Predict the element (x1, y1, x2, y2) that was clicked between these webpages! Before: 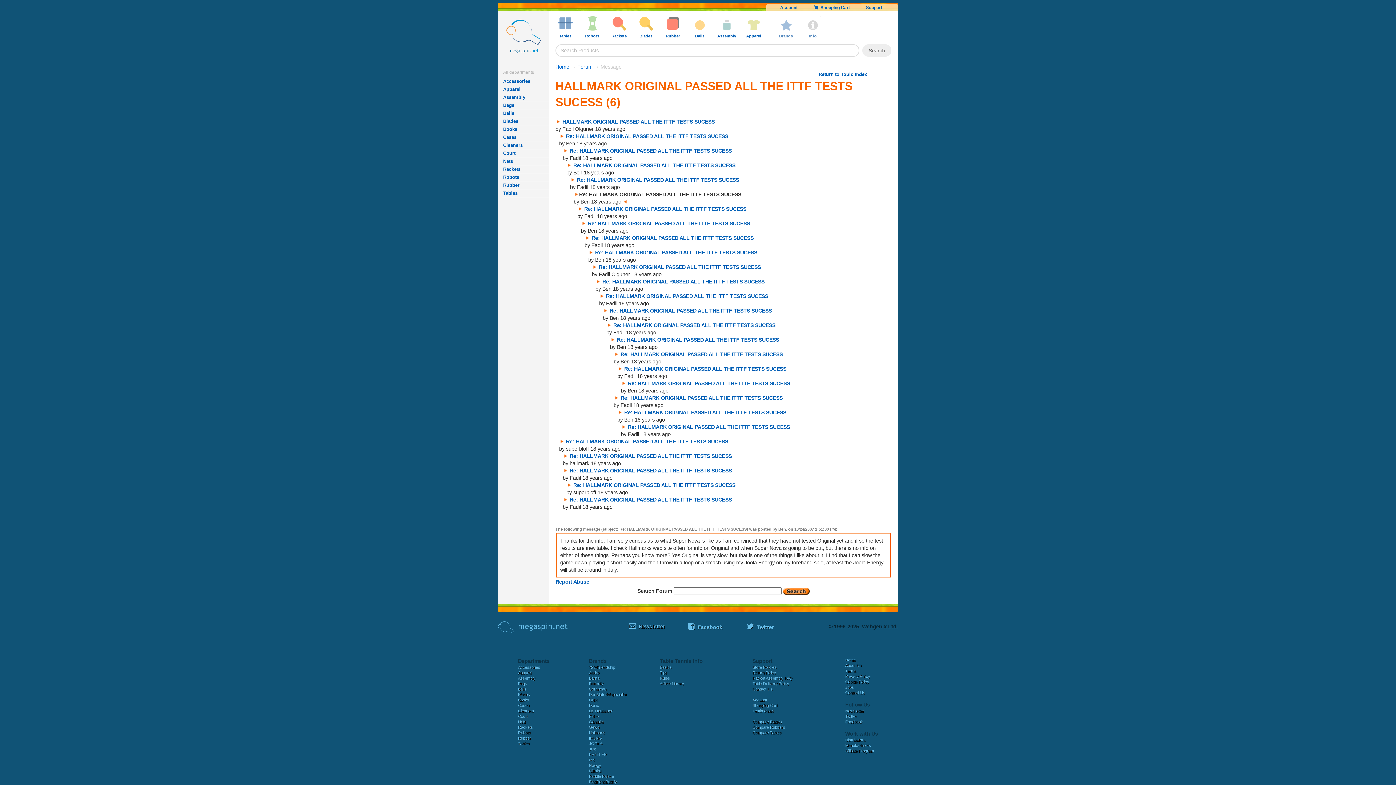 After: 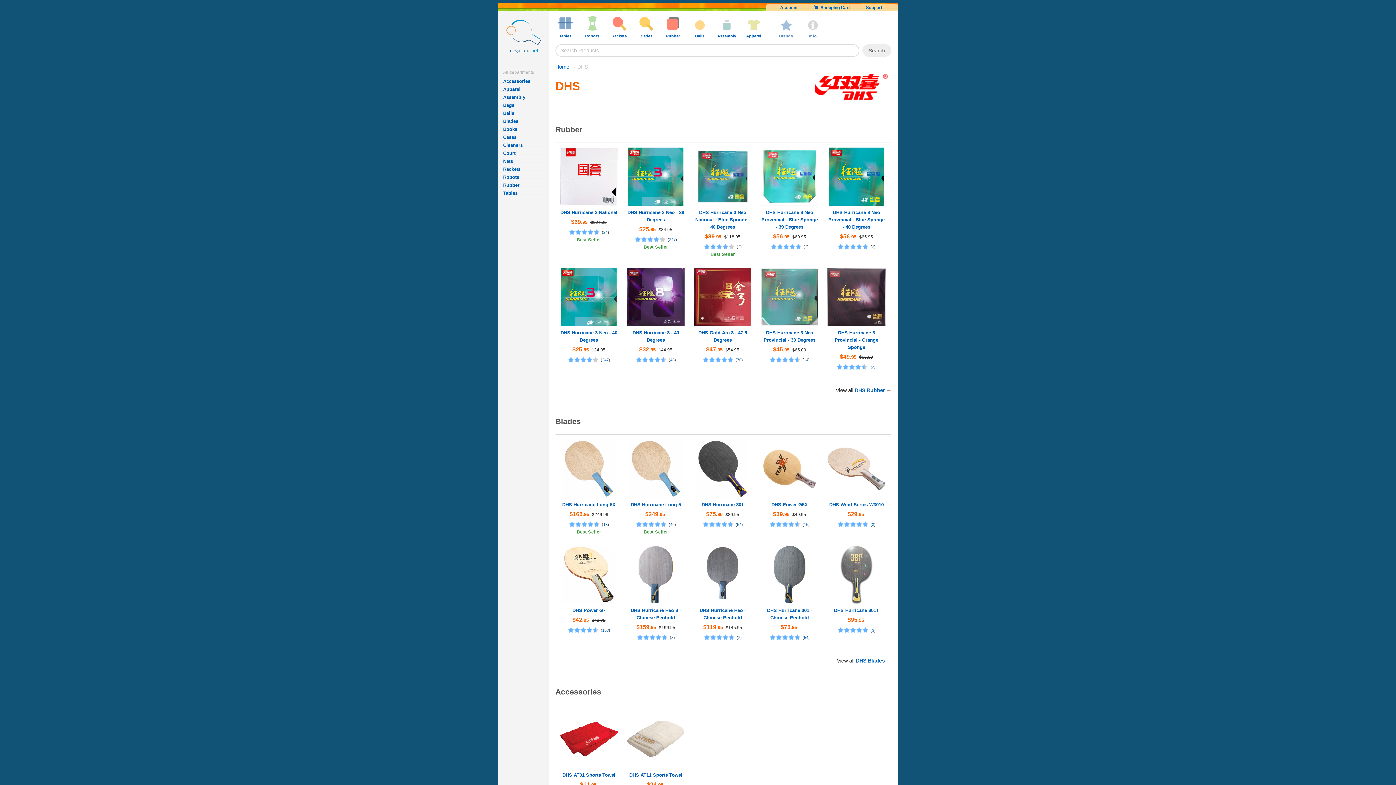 Action: bbox: (589, 698, 597, 702) label: DHS